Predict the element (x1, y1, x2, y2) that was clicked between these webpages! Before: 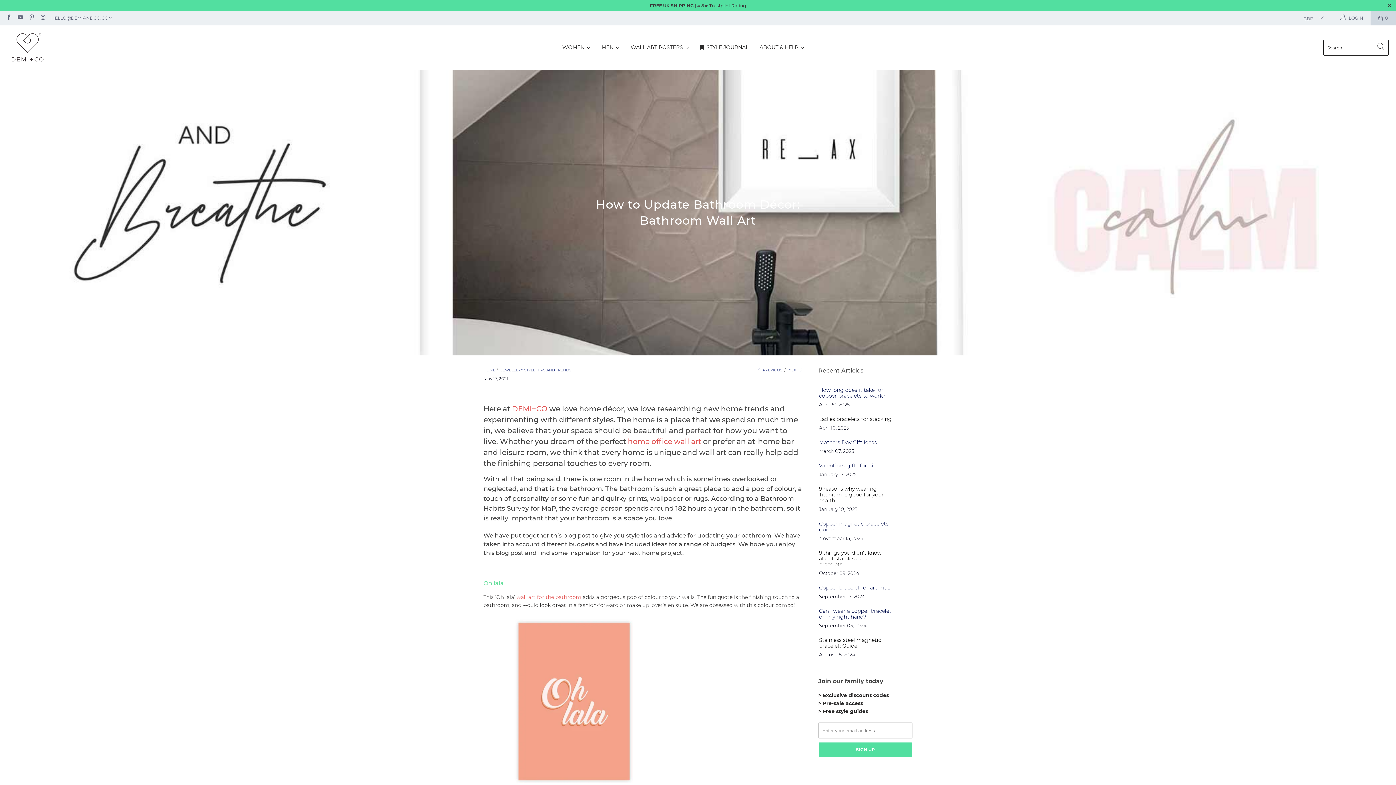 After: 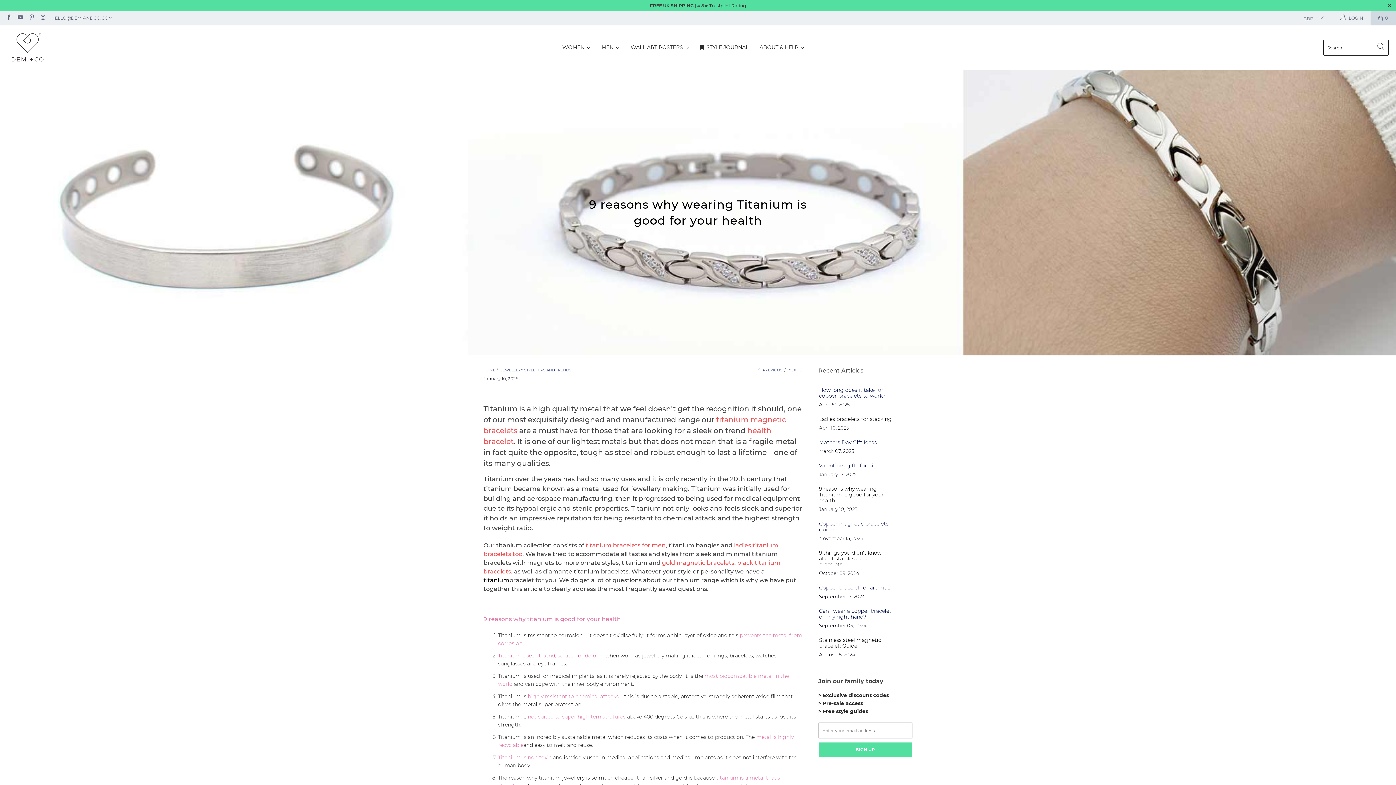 Action: bbox: (818, 486, 893, 503) label: 9 reasons why wearing Titanium is good for your health